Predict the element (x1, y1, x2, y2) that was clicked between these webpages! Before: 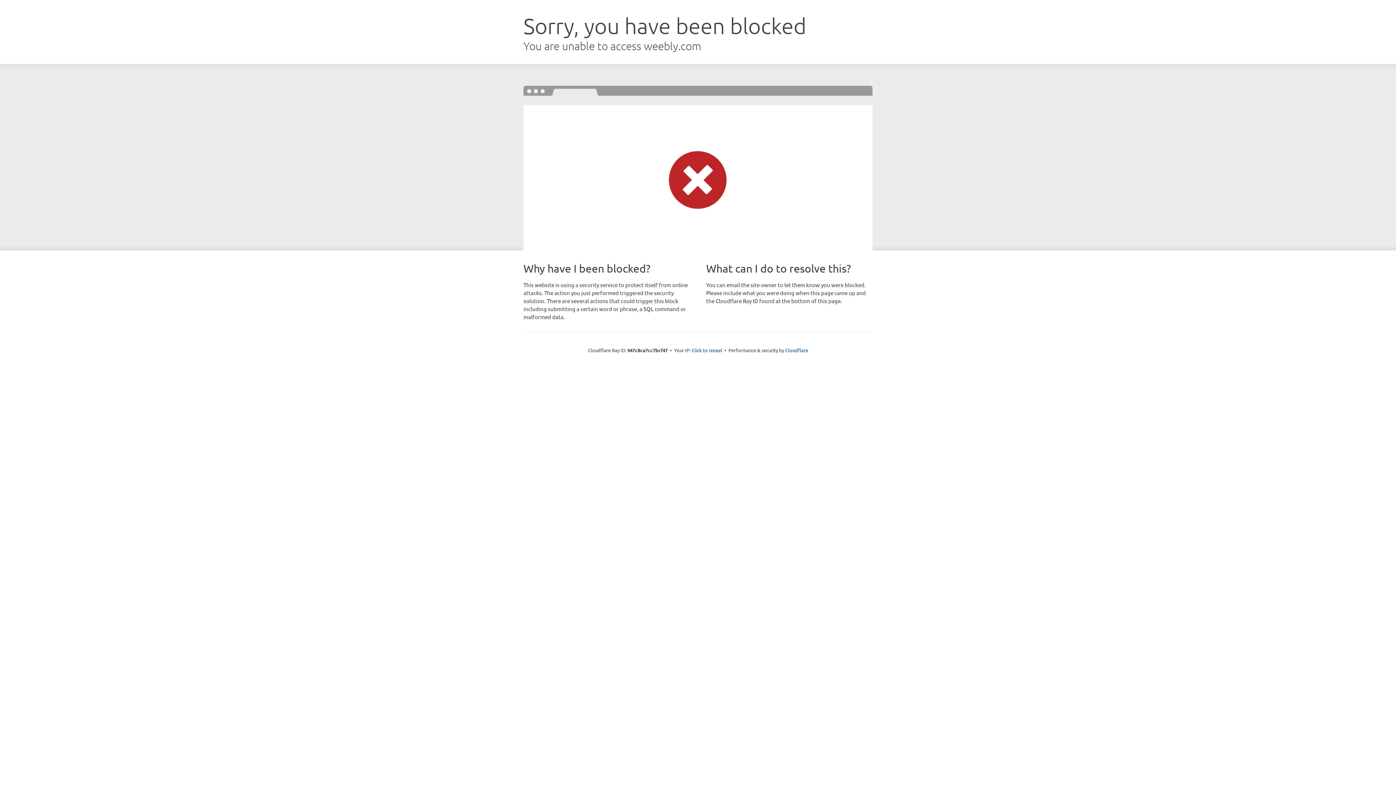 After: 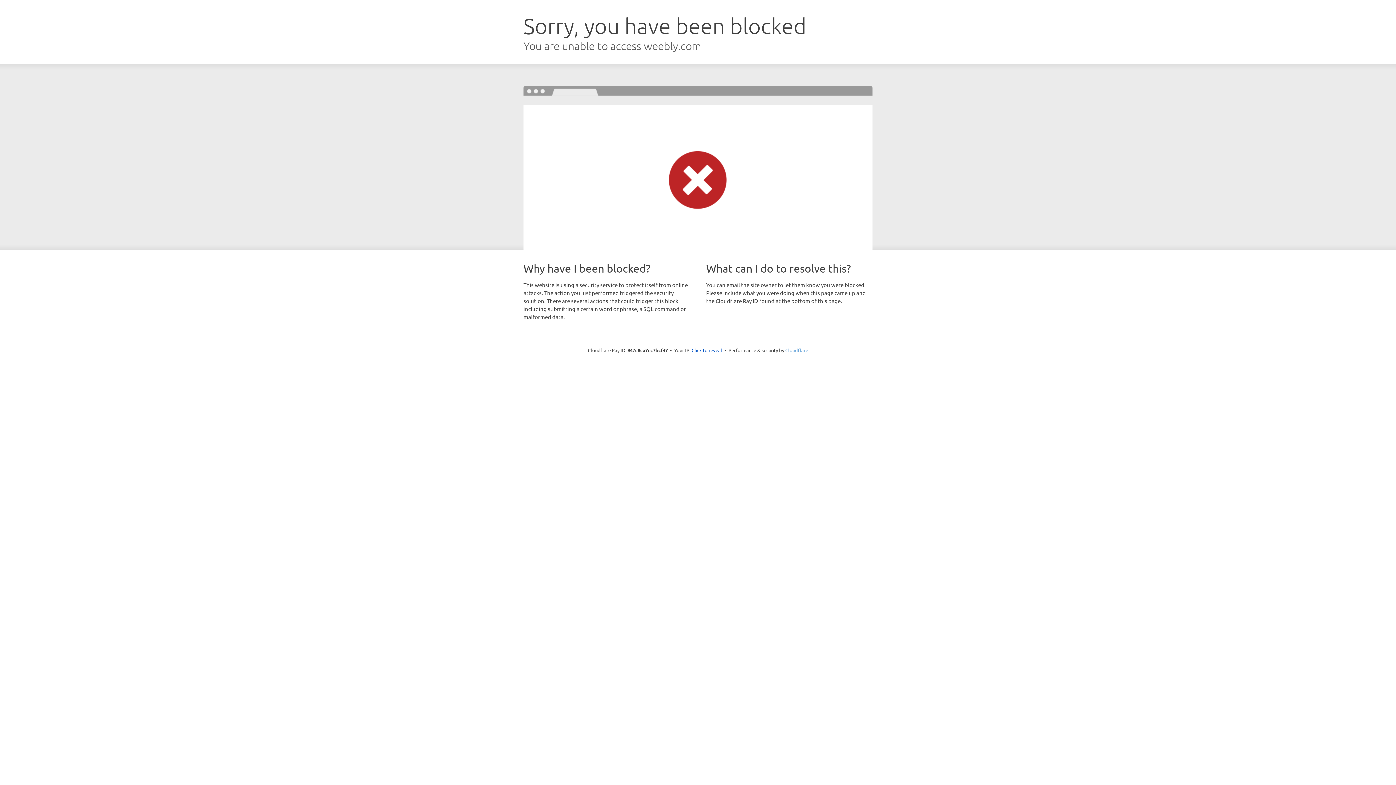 Action: label: Cloudflare bbox: (785, 347, 808, 353)